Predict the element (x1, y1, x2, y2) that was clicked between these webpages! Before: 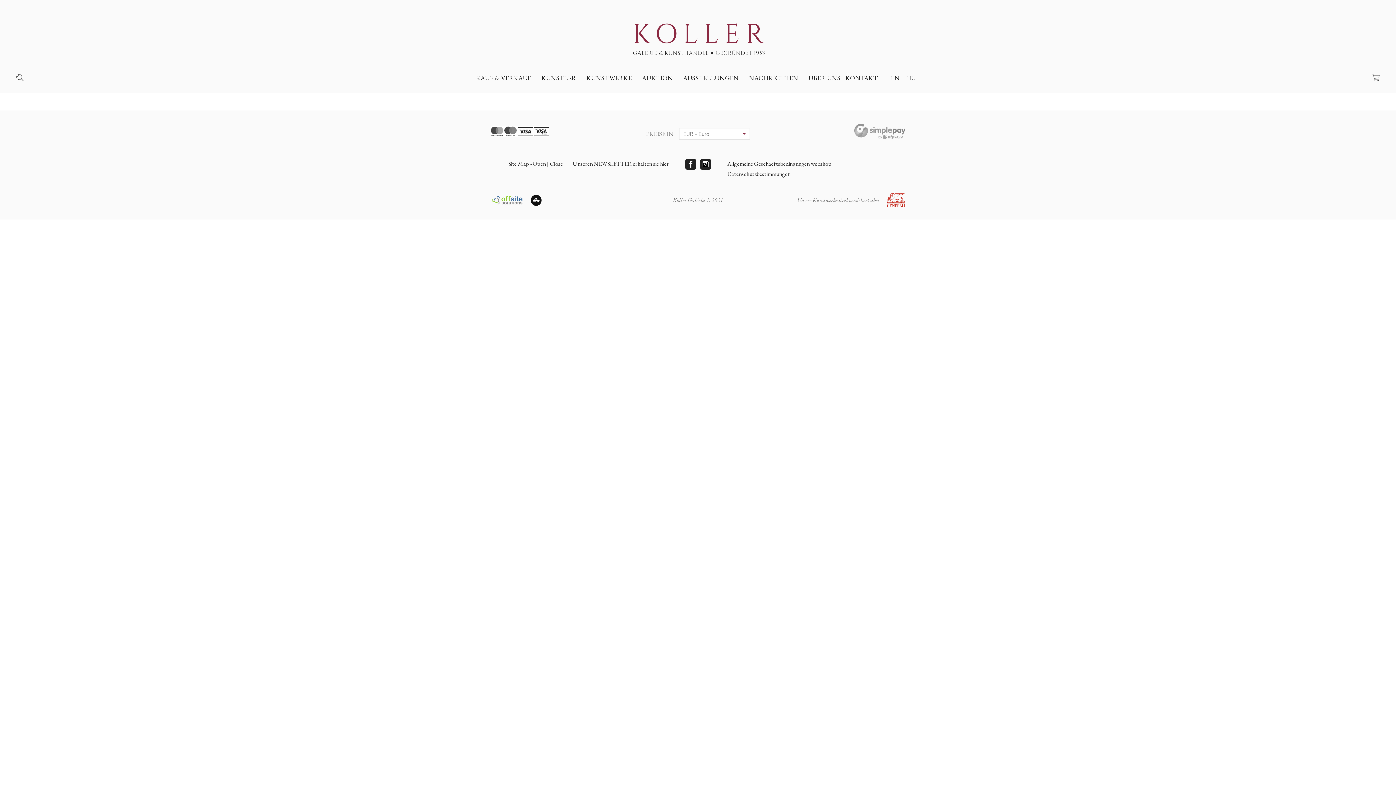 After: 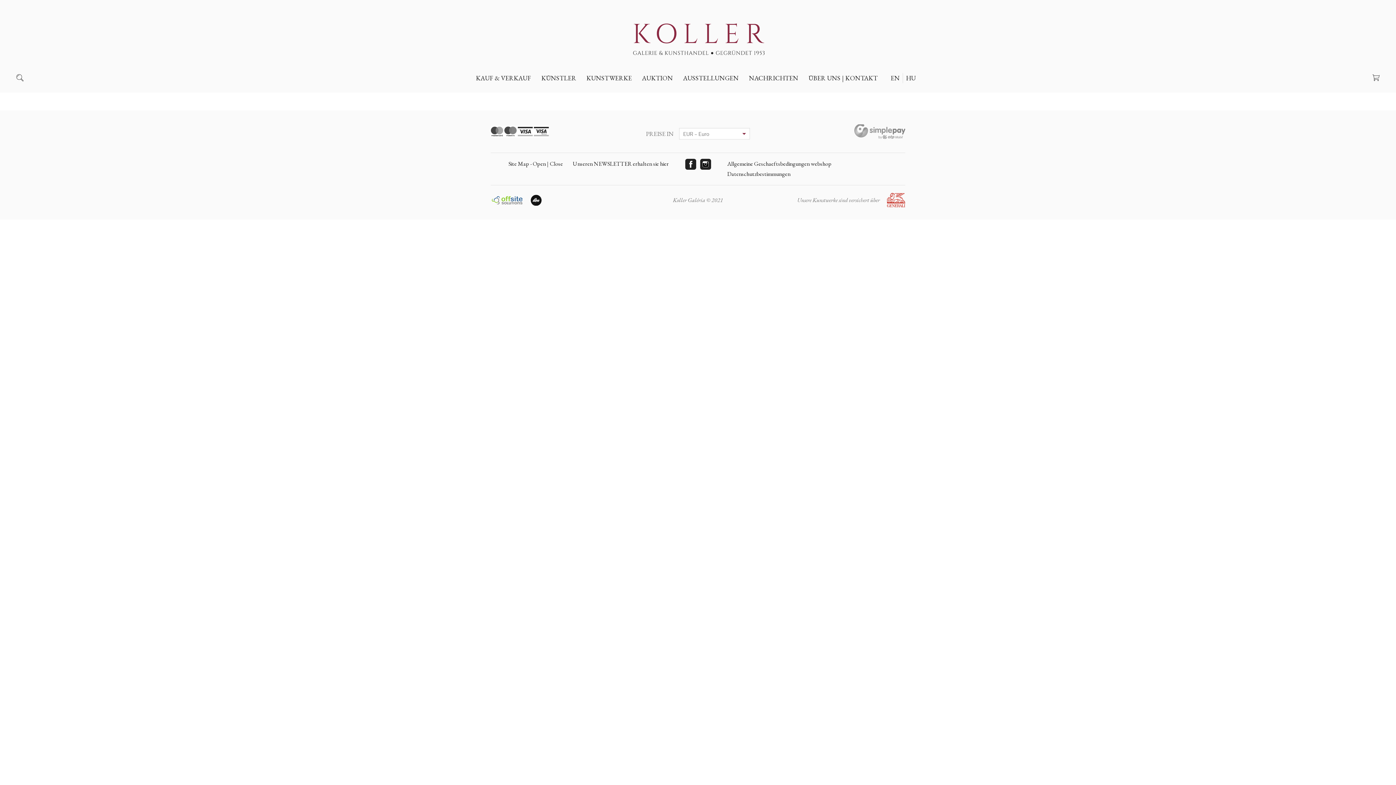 Action: bbox: (700, 158, 711, 169) label: Instagram